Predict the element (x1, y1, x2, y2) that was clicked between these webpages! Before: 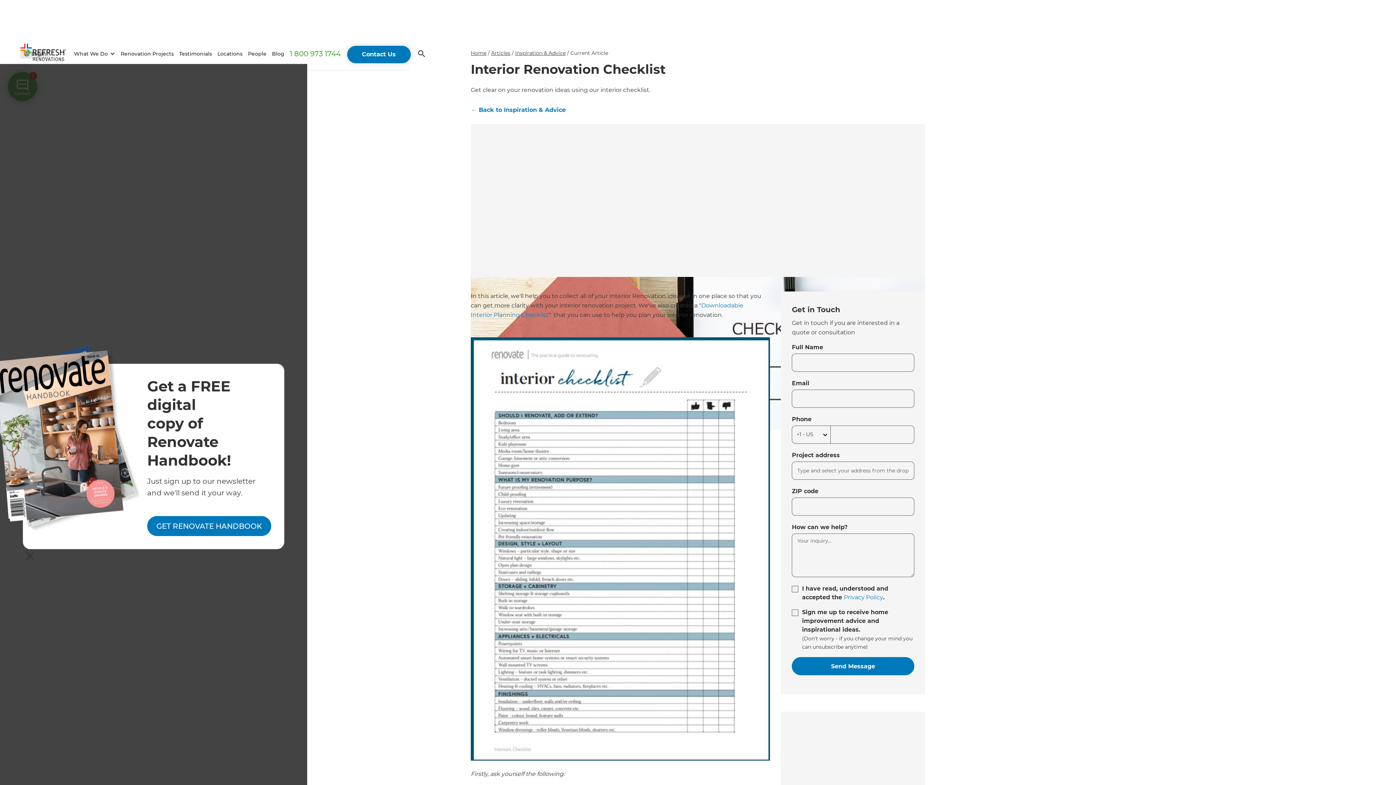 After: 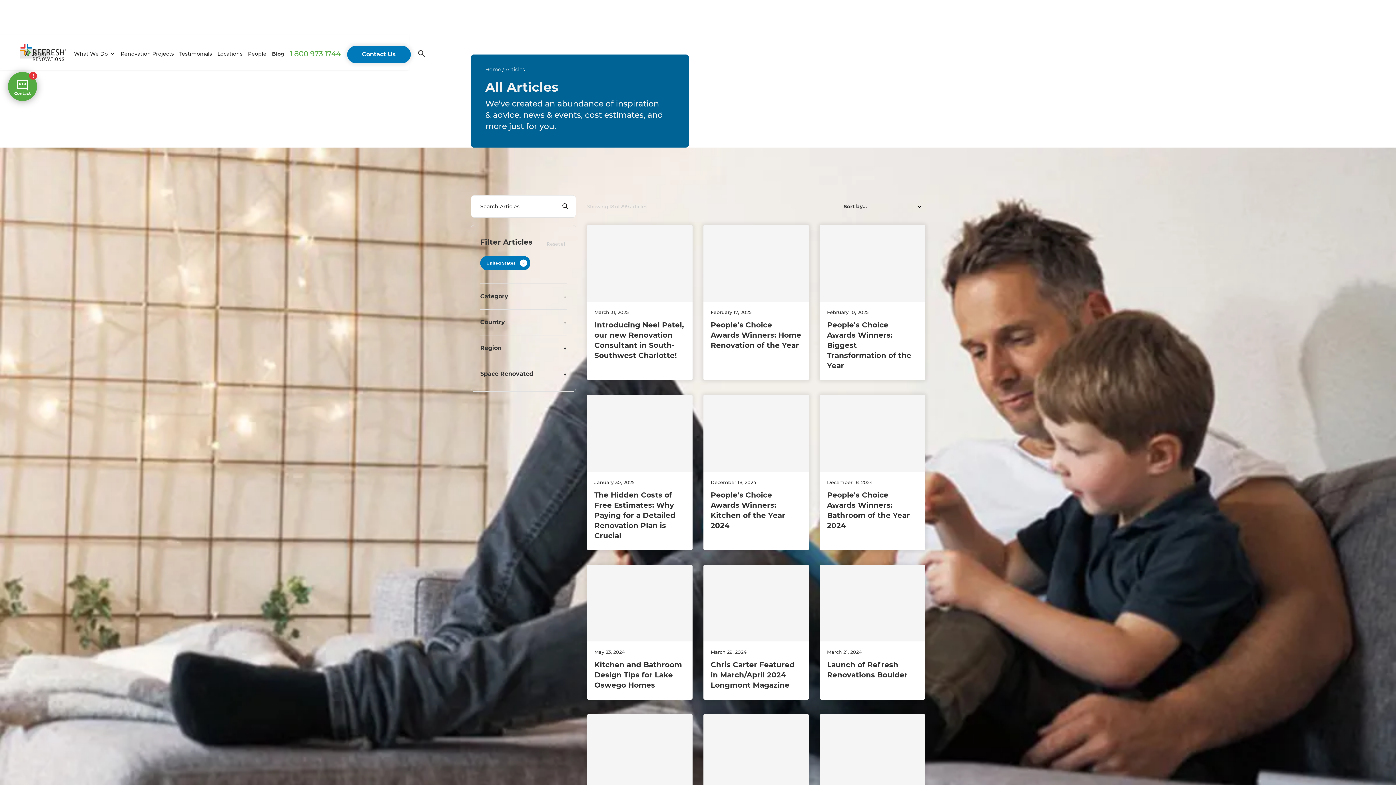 Action: label: Articles bbox: (491, 49, 510, 56)